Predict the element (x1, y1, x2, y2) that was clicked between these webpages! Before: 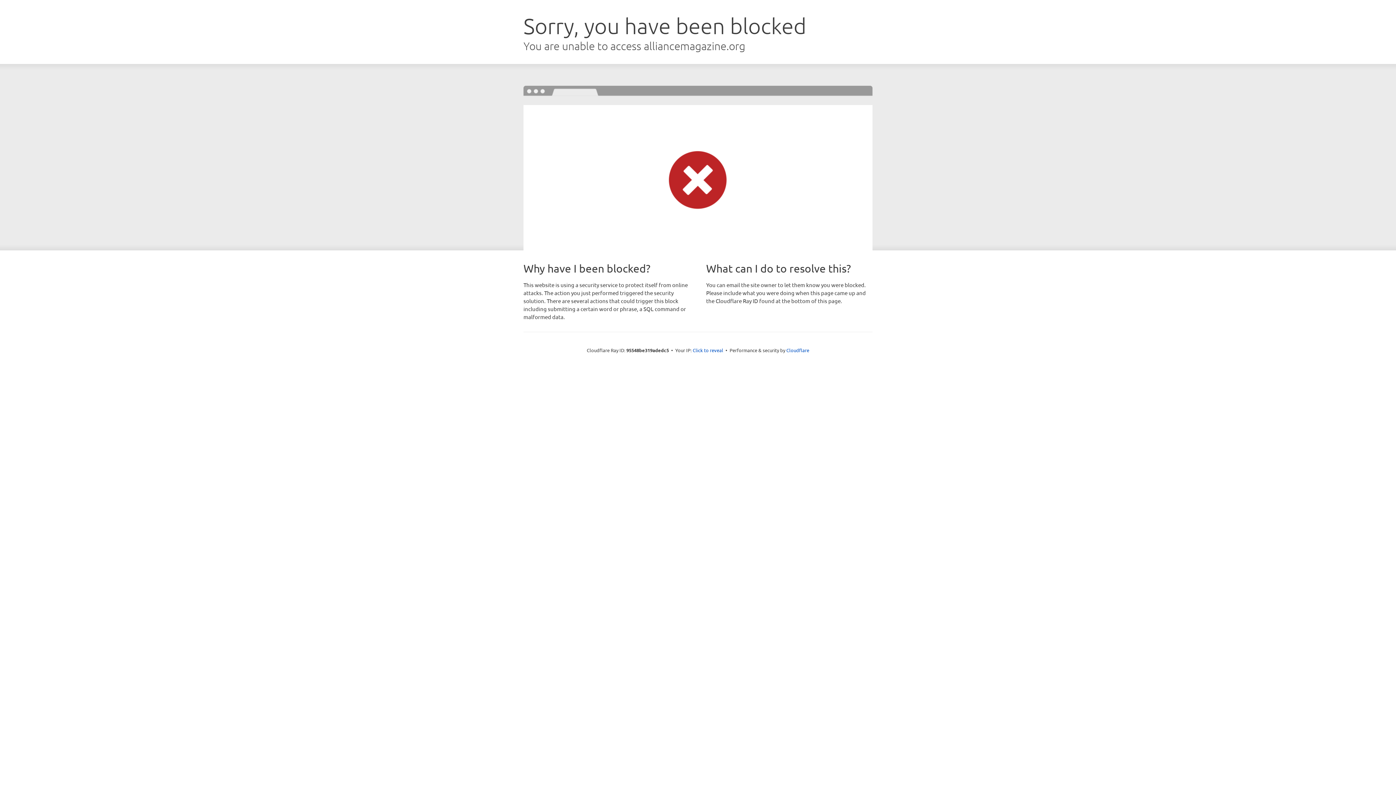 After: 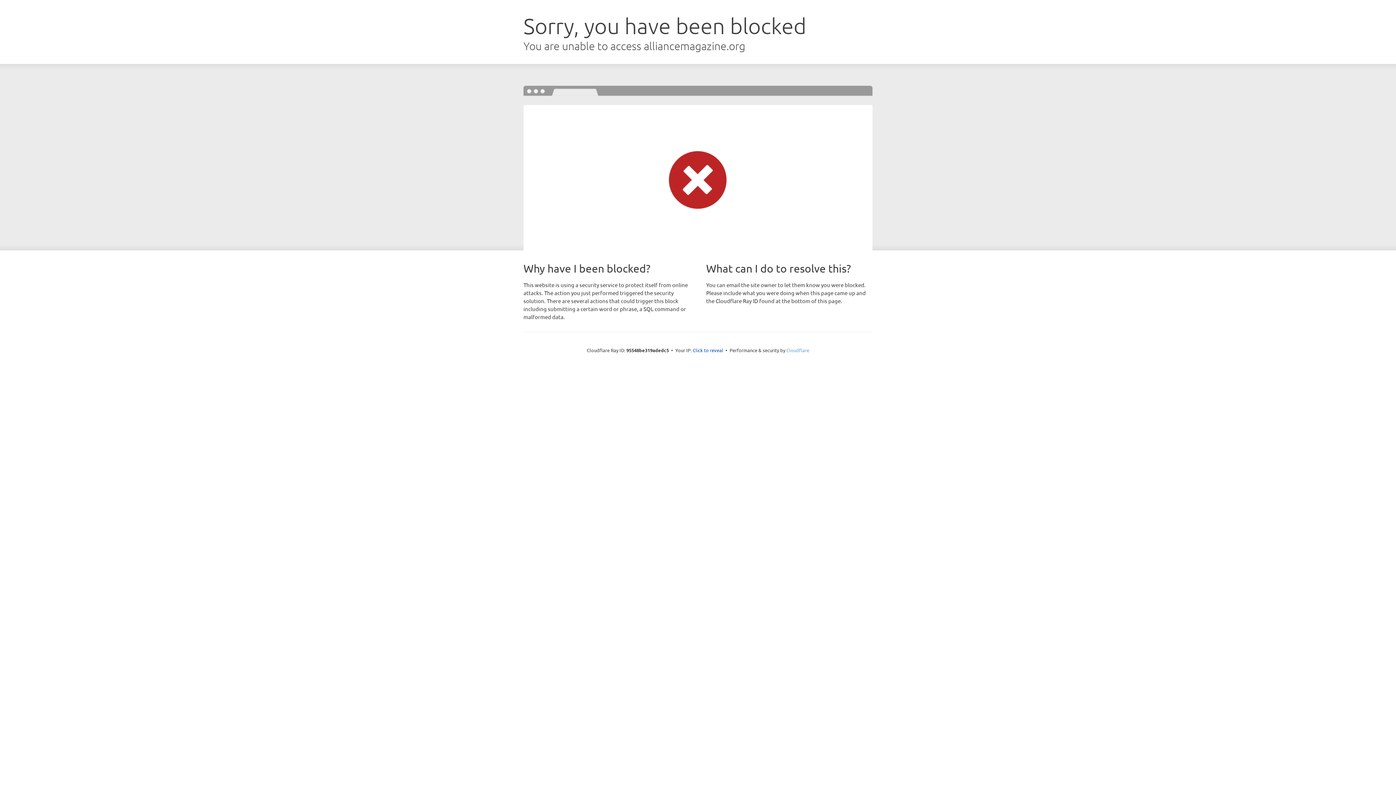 Action: label: Cloudflare bbox: (786, 347, 809, 353)